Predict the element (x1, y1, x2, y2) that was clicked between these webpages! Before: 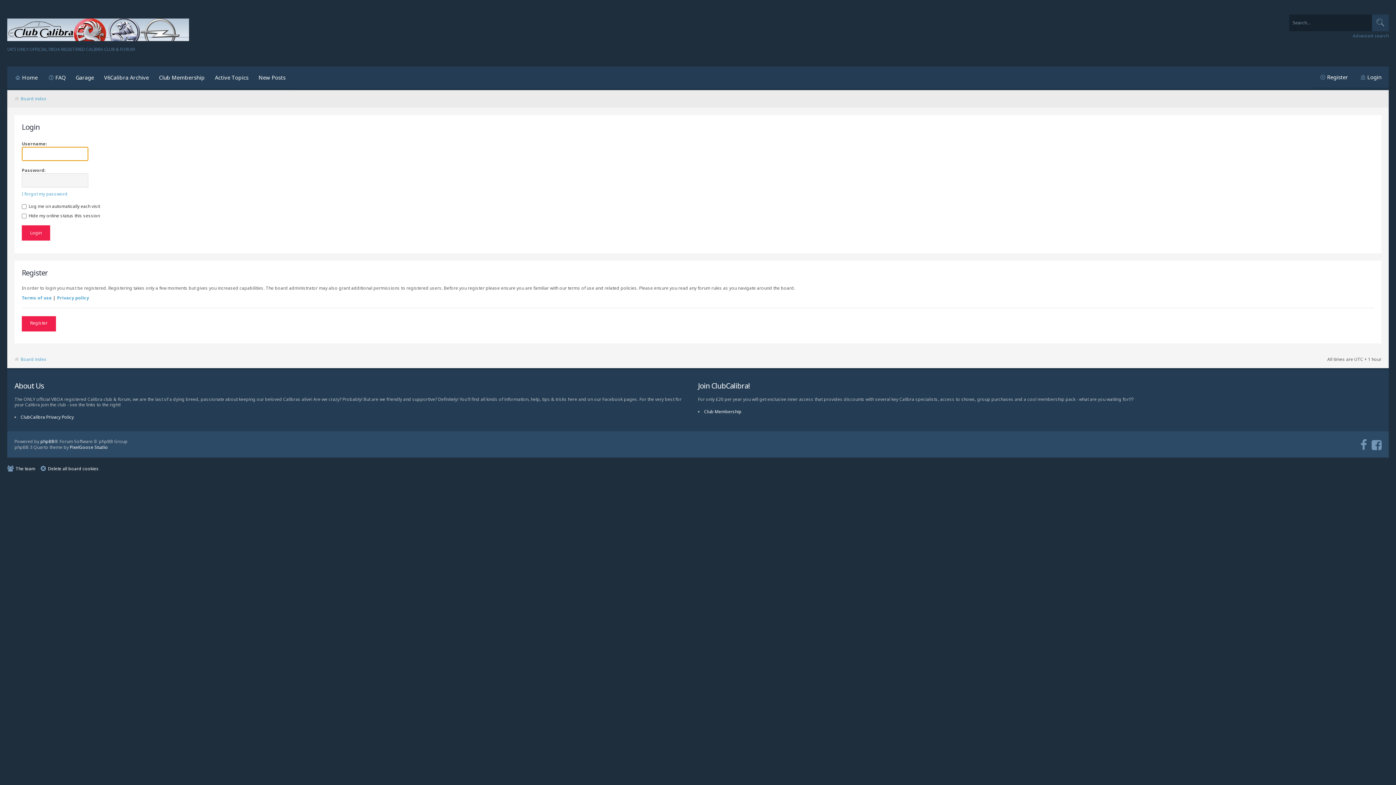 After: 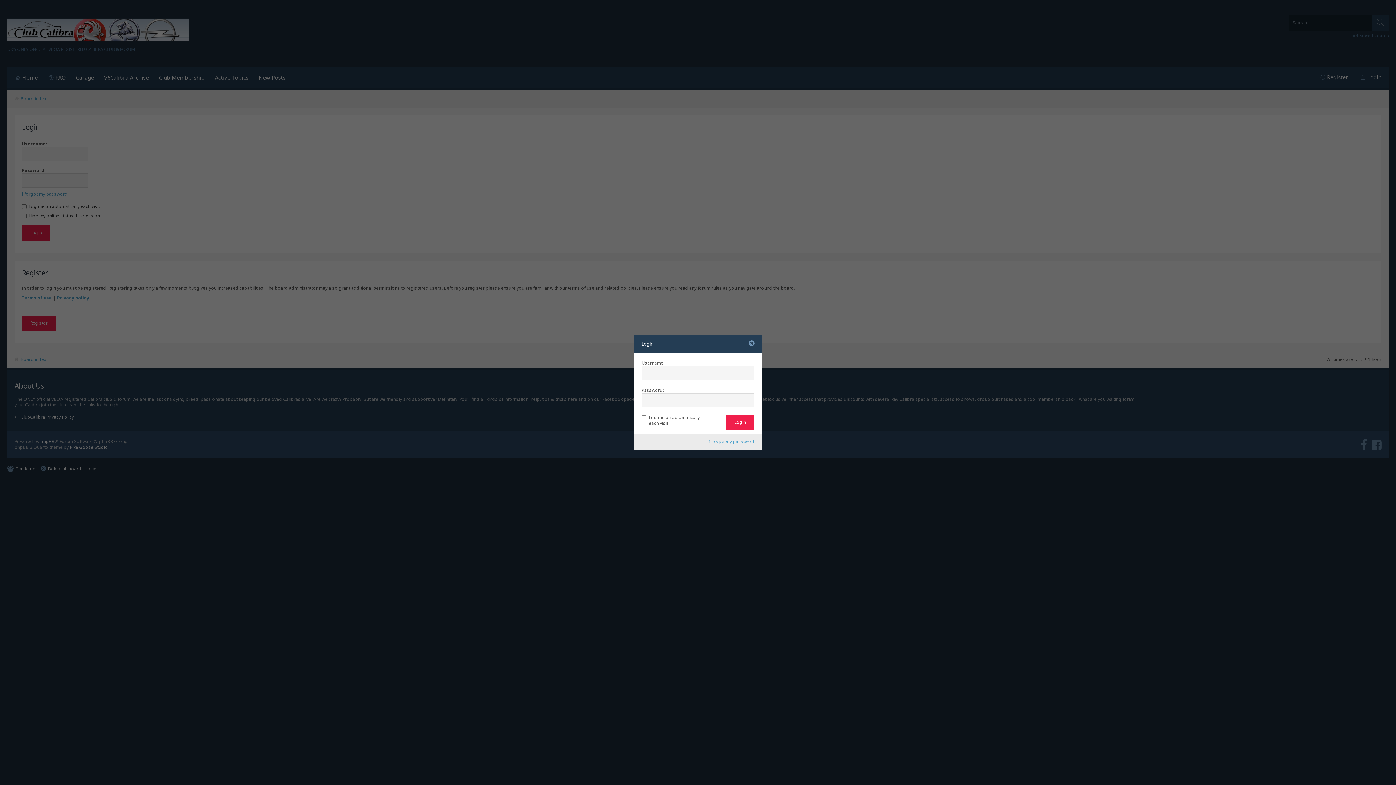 Action: label: Login bbox: (1353, 66, 1389, 89)